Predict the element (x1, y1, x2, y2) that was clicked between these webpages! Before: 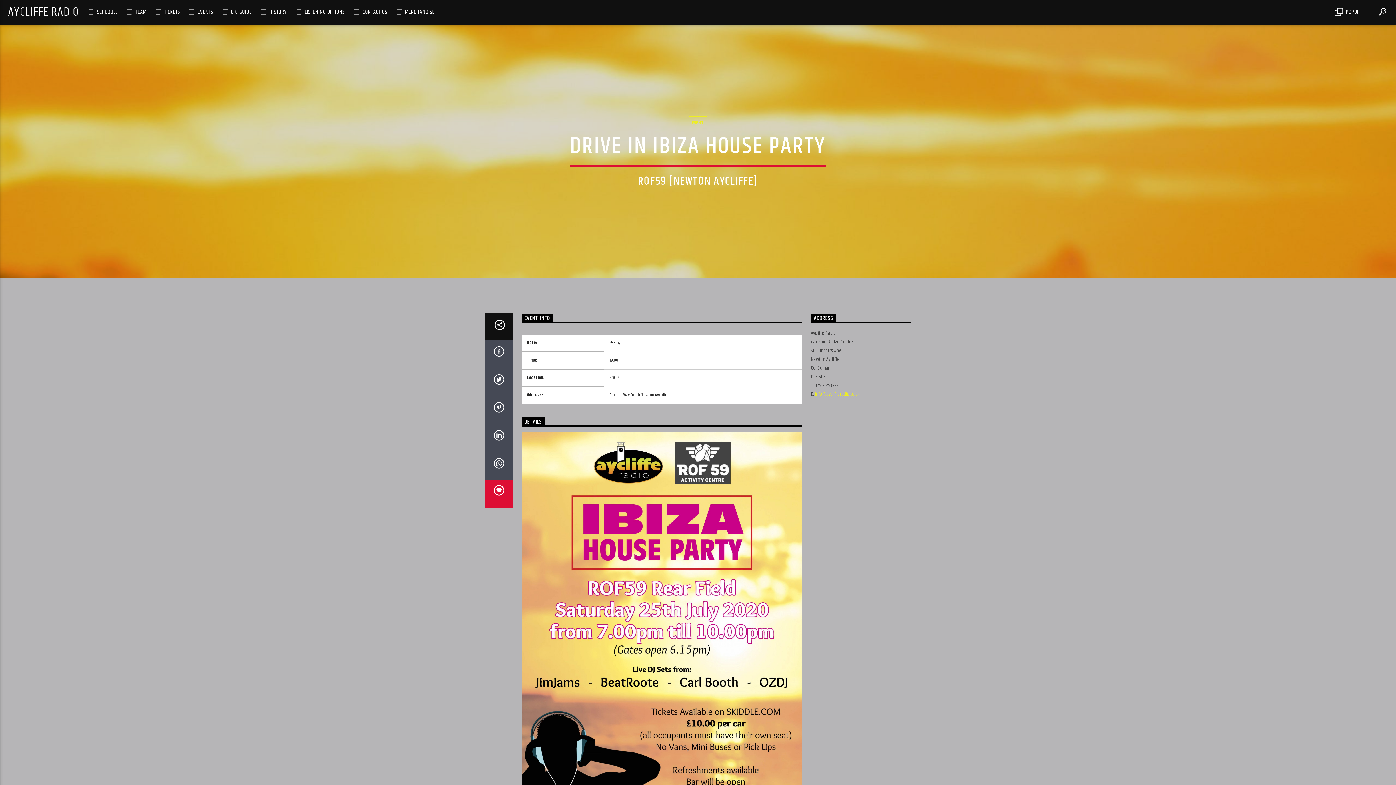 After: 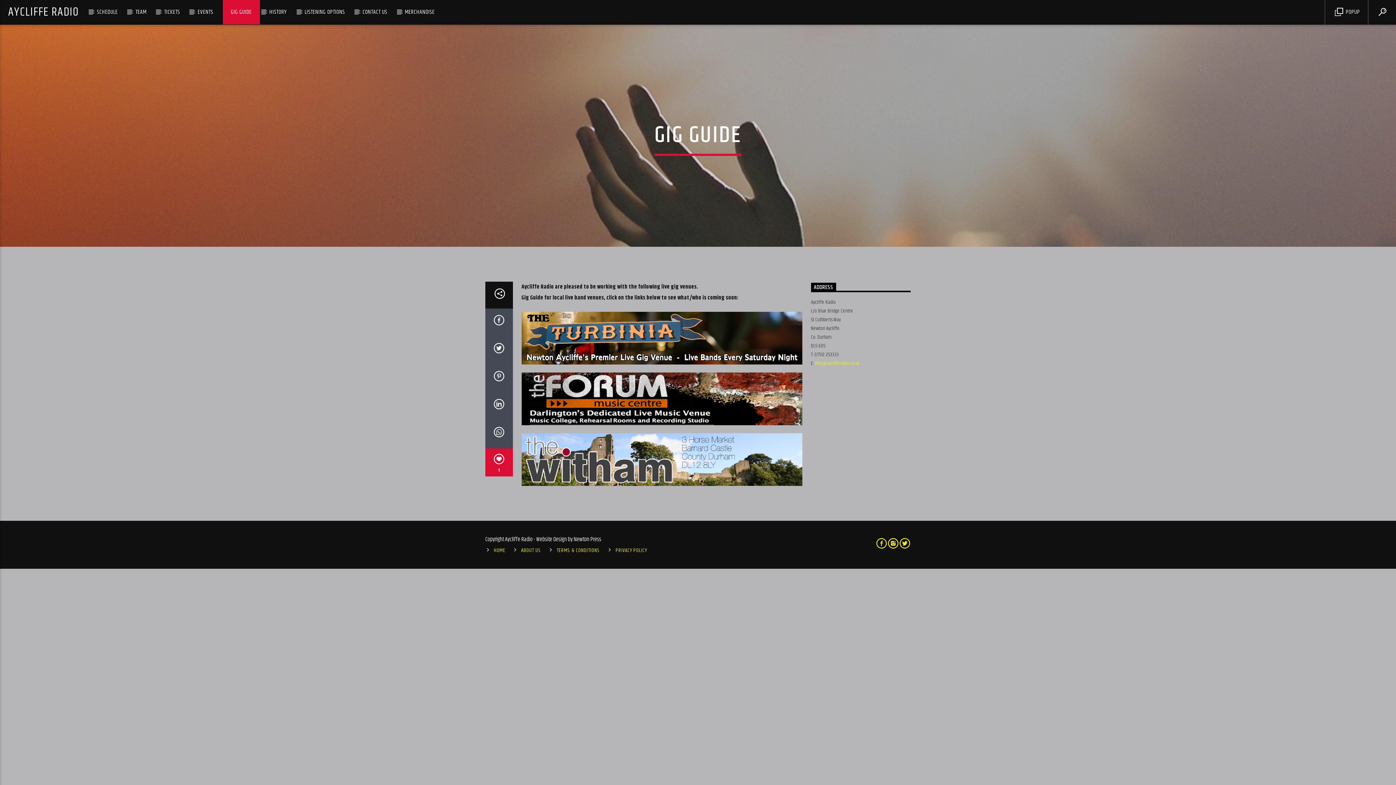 Action: bbox: (222, 0, 259, 24) label: GIG GUIDE